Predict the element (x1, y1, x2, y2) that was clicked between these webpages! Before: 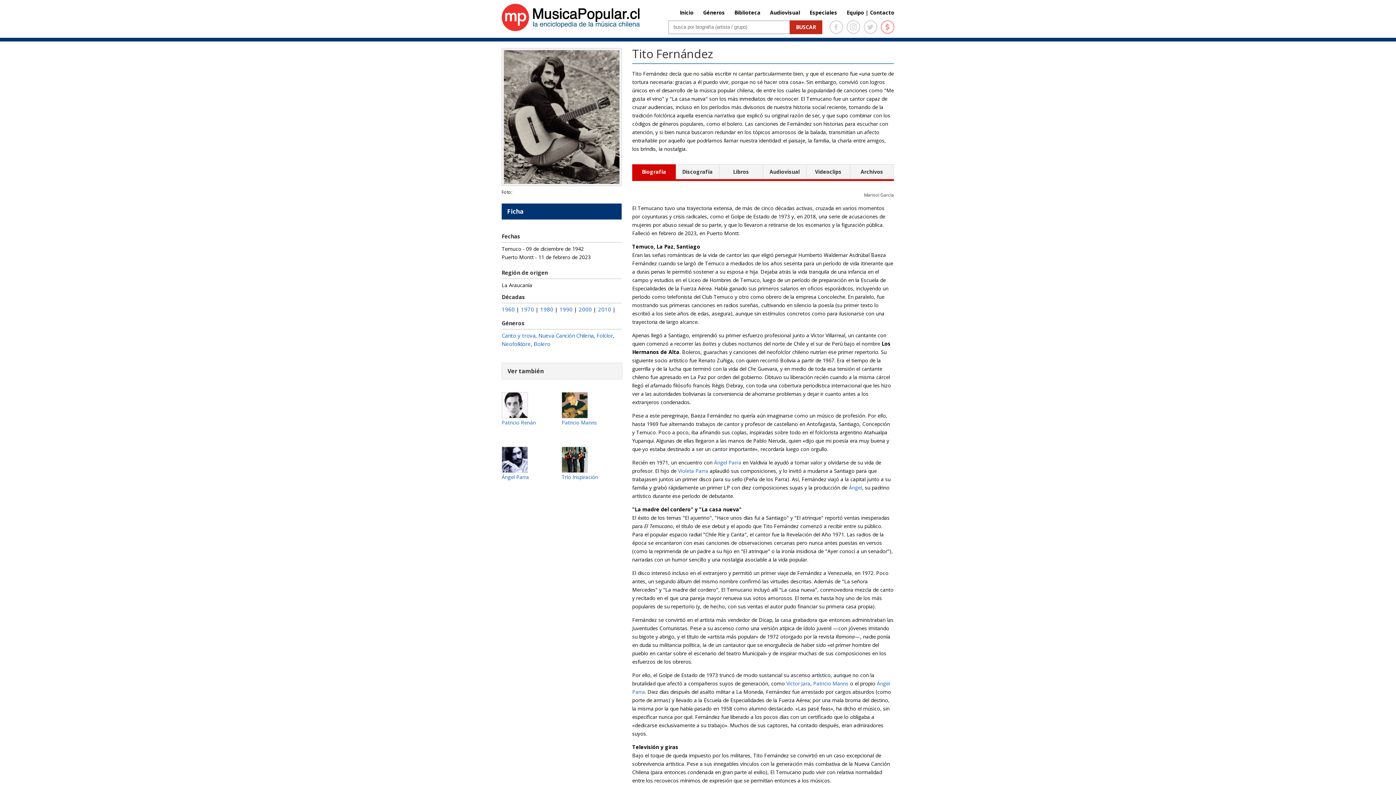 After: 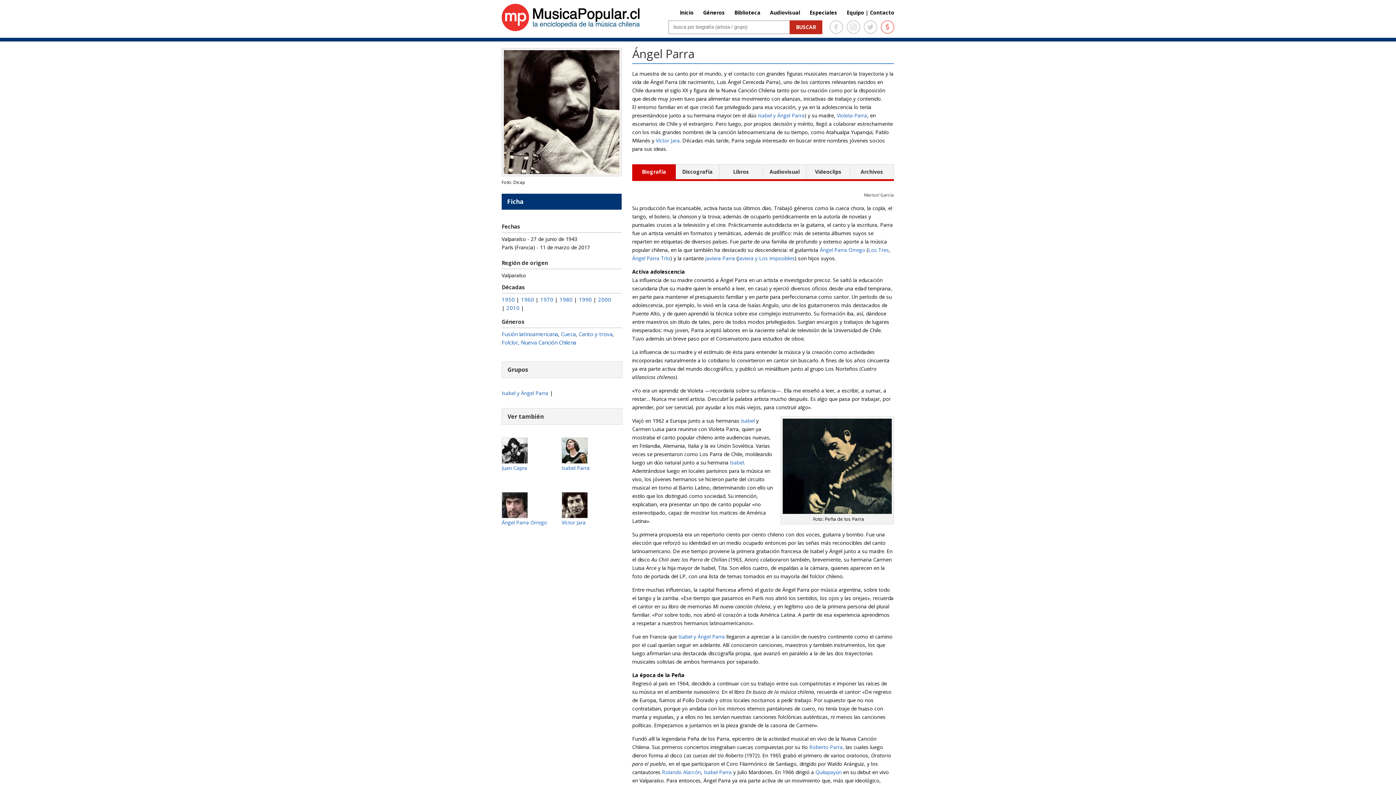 Action: bbox: (502, 447, 527, 454)